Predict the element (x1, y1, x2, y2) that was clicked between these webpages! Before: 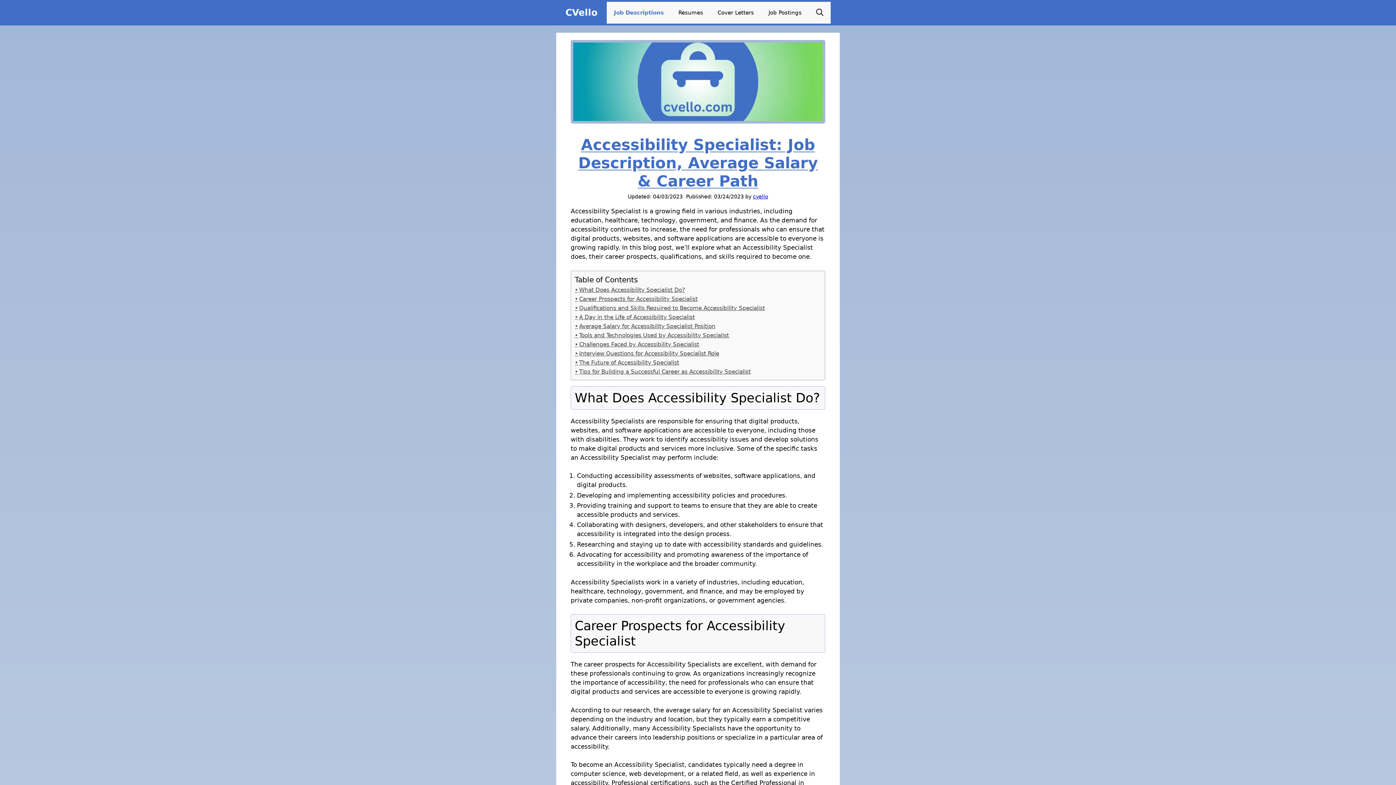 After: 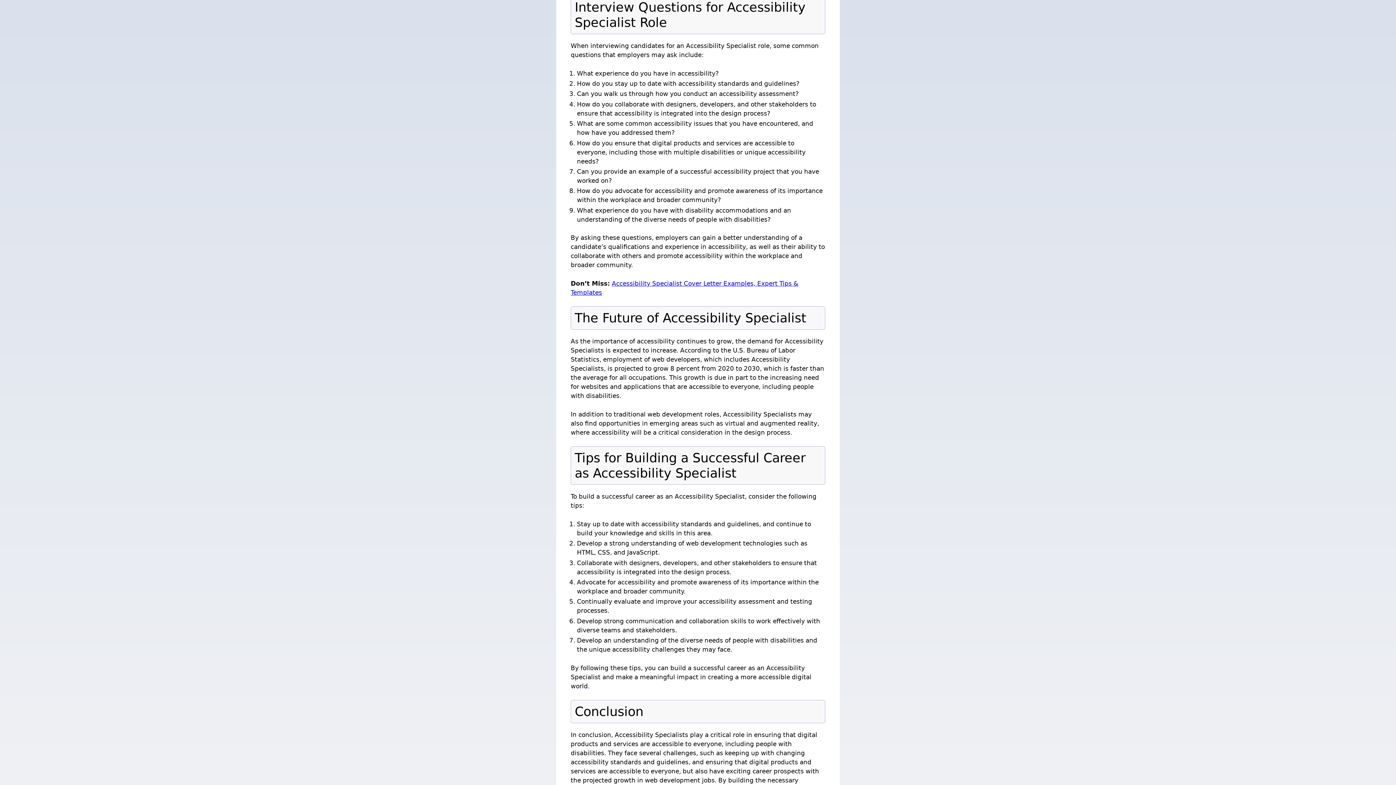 Action: bbox: (574, 349, 719, 358) label: Interview Questions for Accessibility Specialist Role